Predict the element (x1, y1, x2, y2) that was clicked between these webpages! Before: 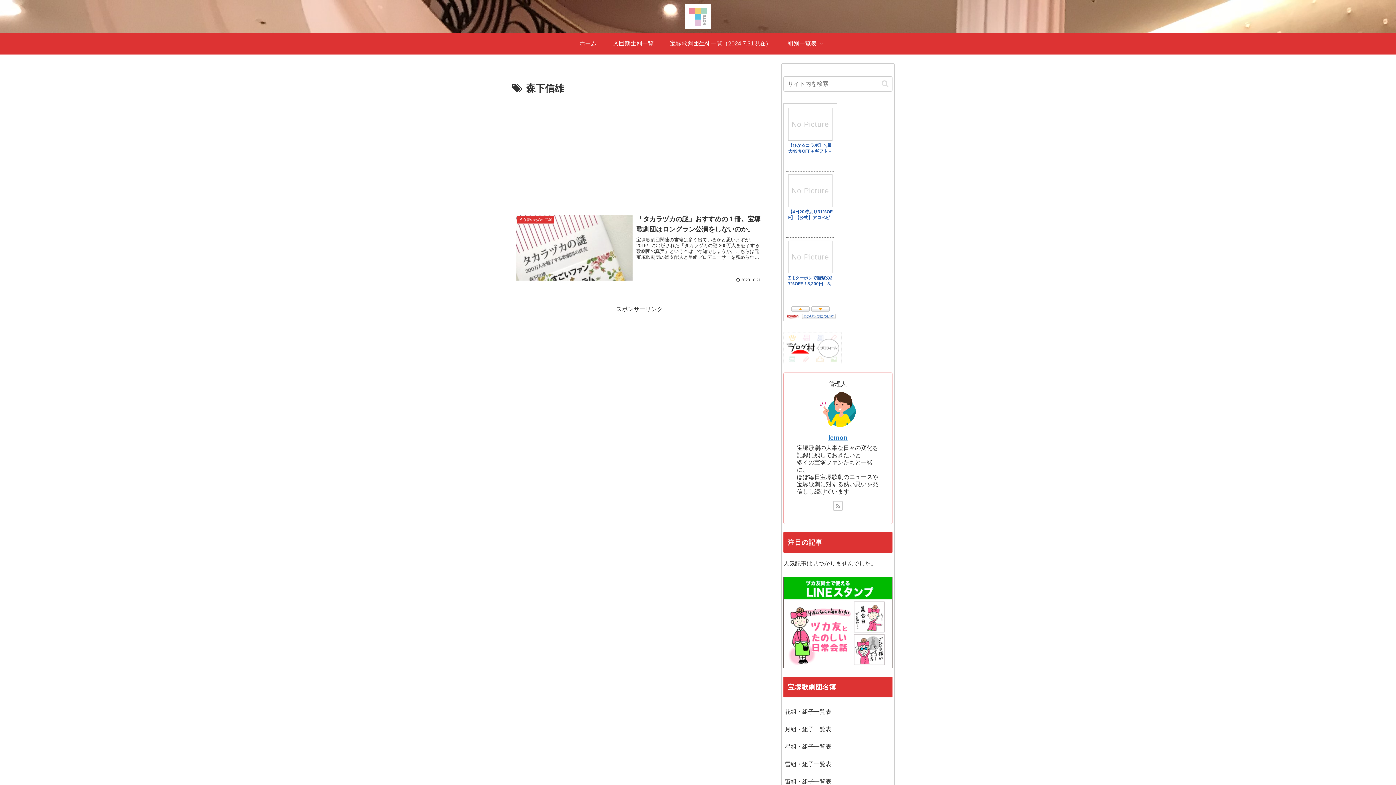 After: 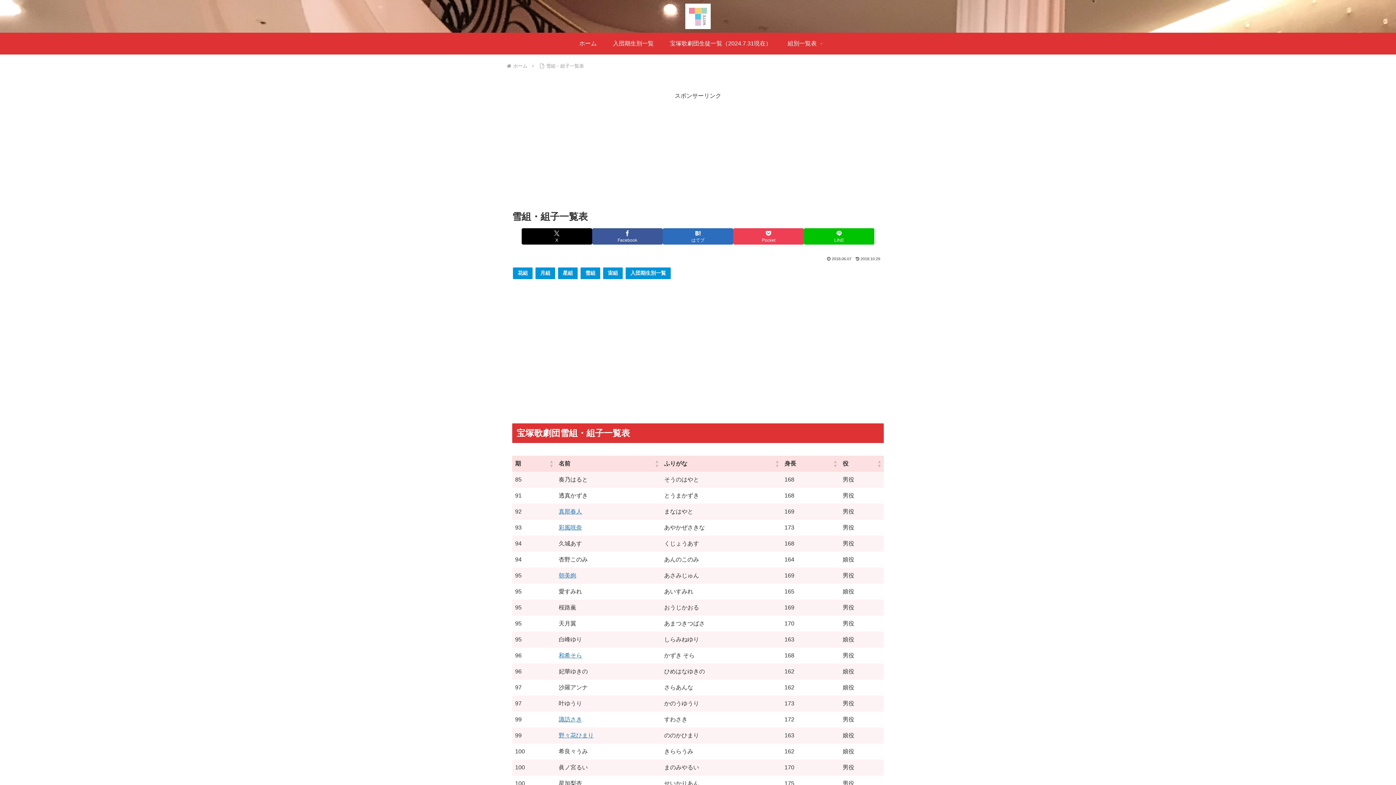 Action: bbox: (783, 755, 892, 773) label: 雪組・組子一覧表